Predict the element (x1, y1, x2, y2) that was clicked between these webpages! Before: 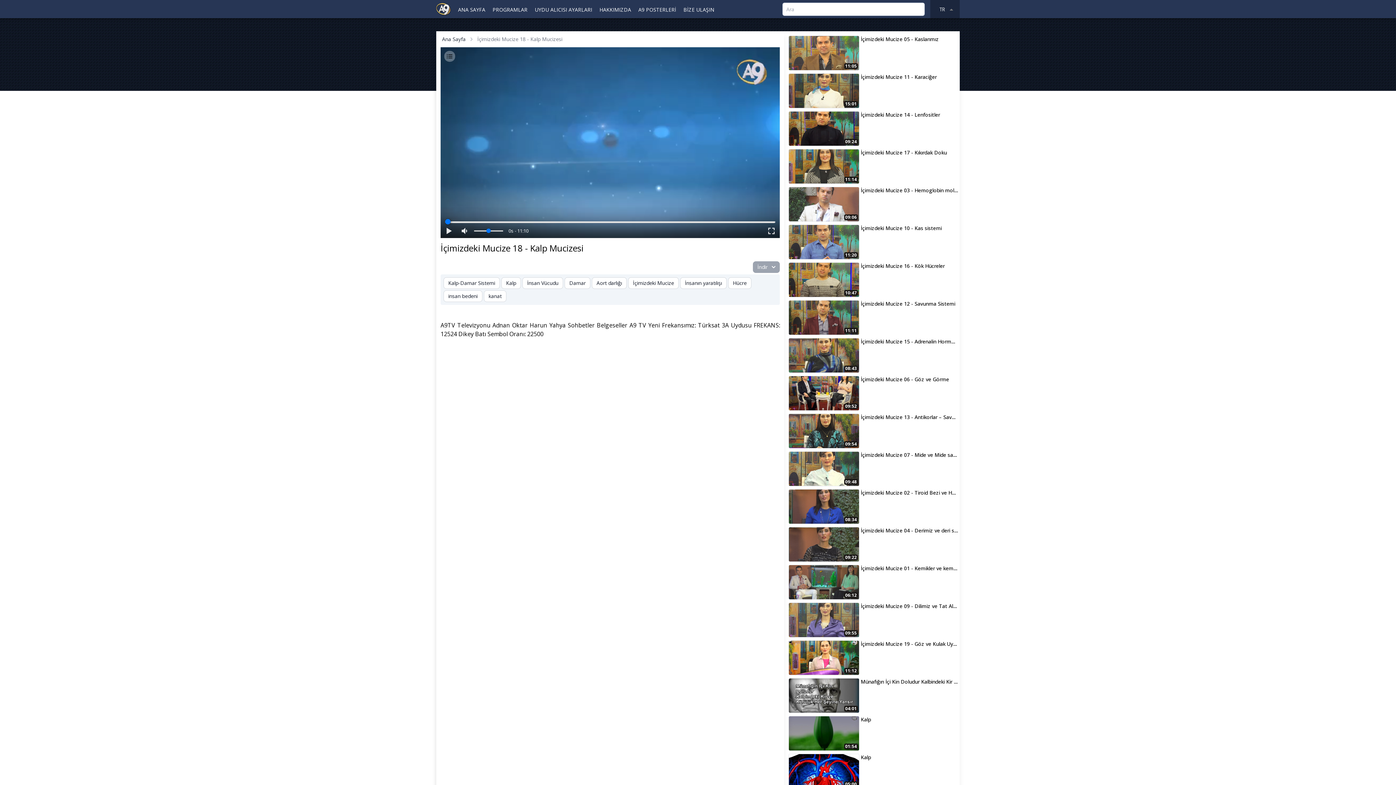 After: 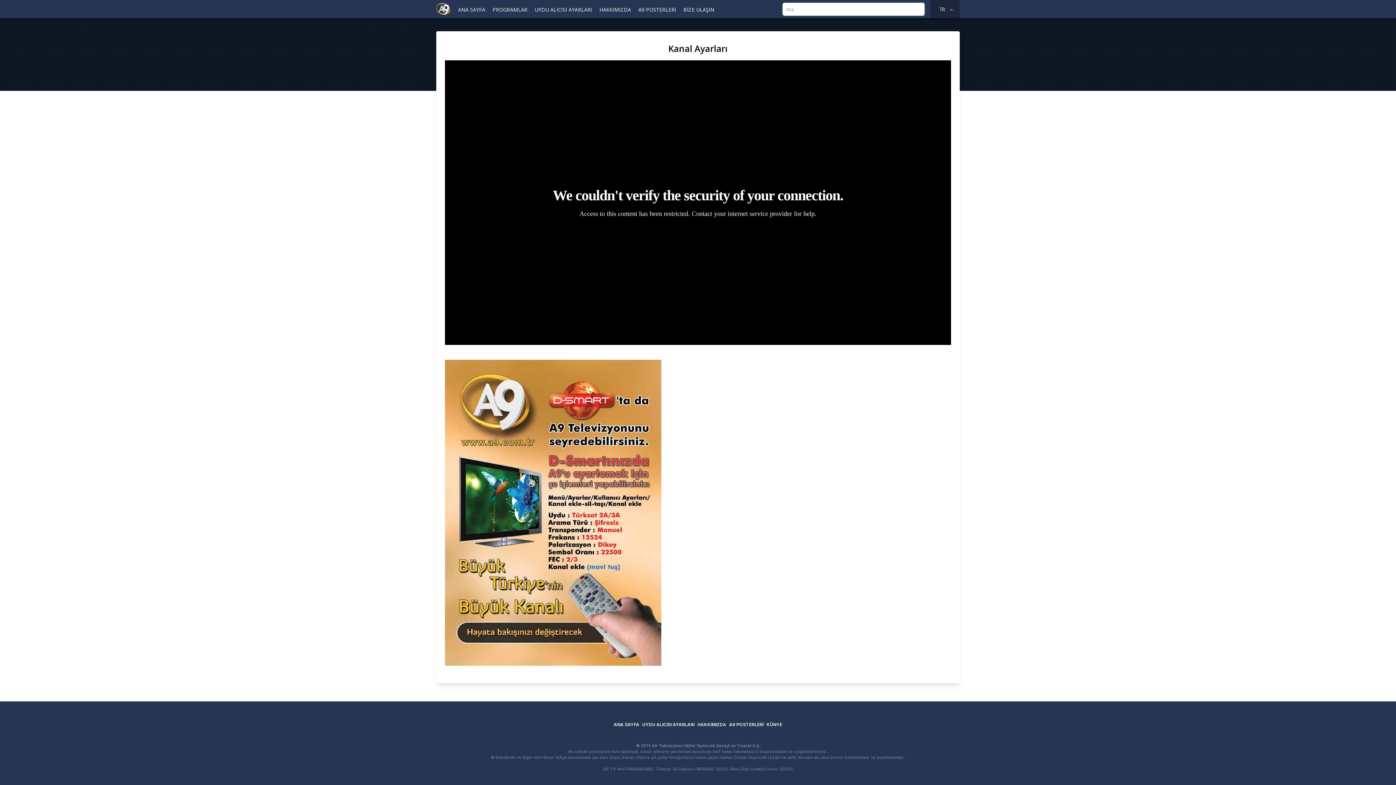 Action: bbox: (534, 6, 592, 13) label: UYDU ALICISI AYARLARI